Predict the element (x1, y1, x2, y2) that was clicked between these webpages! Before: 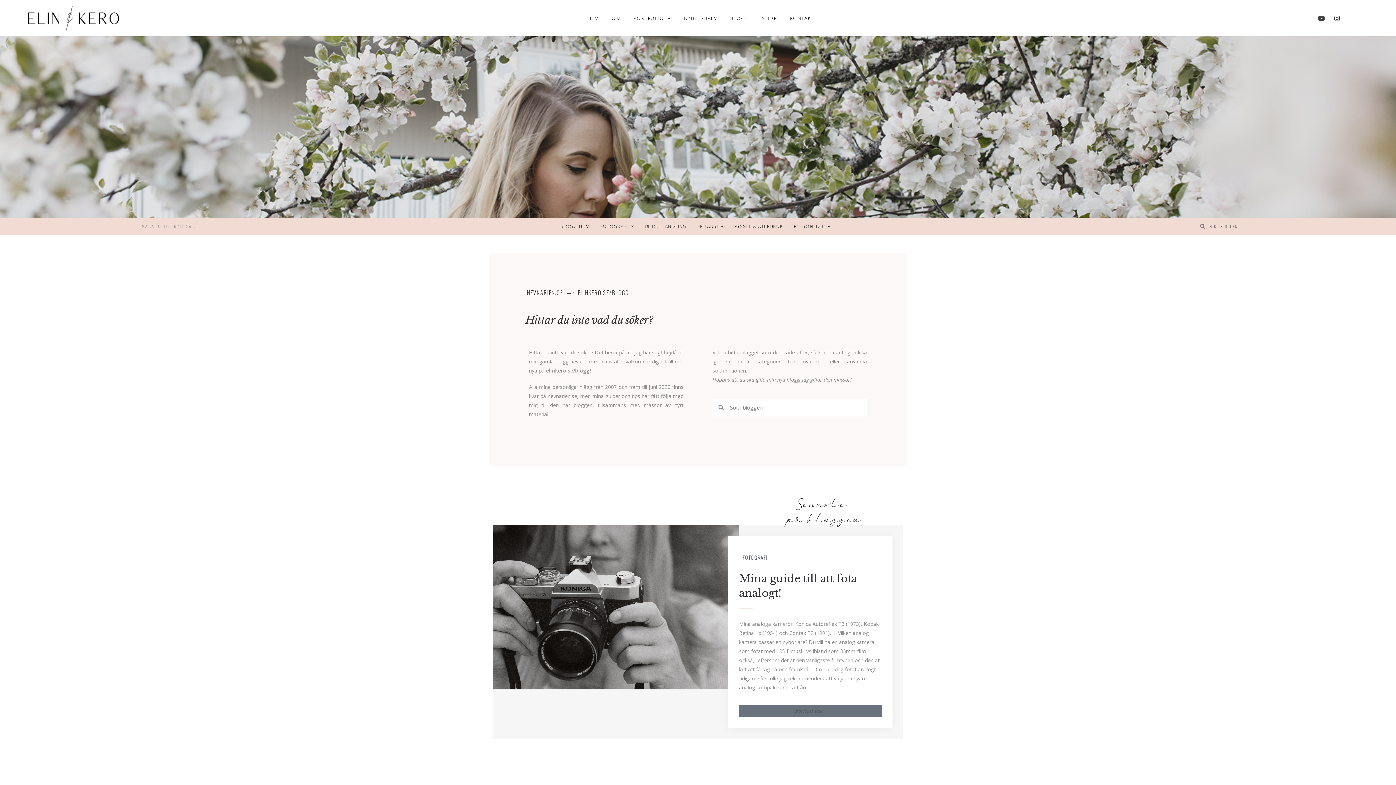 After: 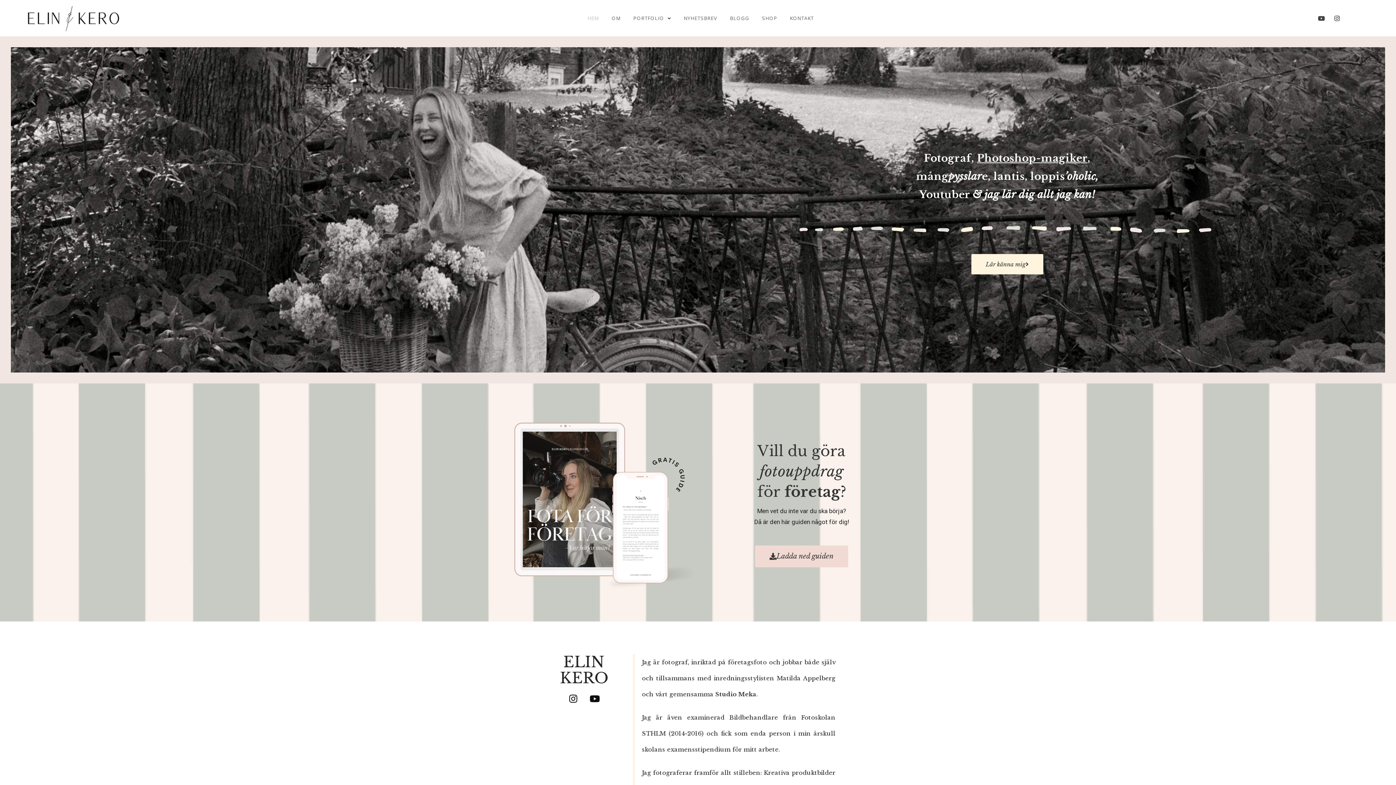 Action: bbox: (587, 11, 599, 25) label: HEM